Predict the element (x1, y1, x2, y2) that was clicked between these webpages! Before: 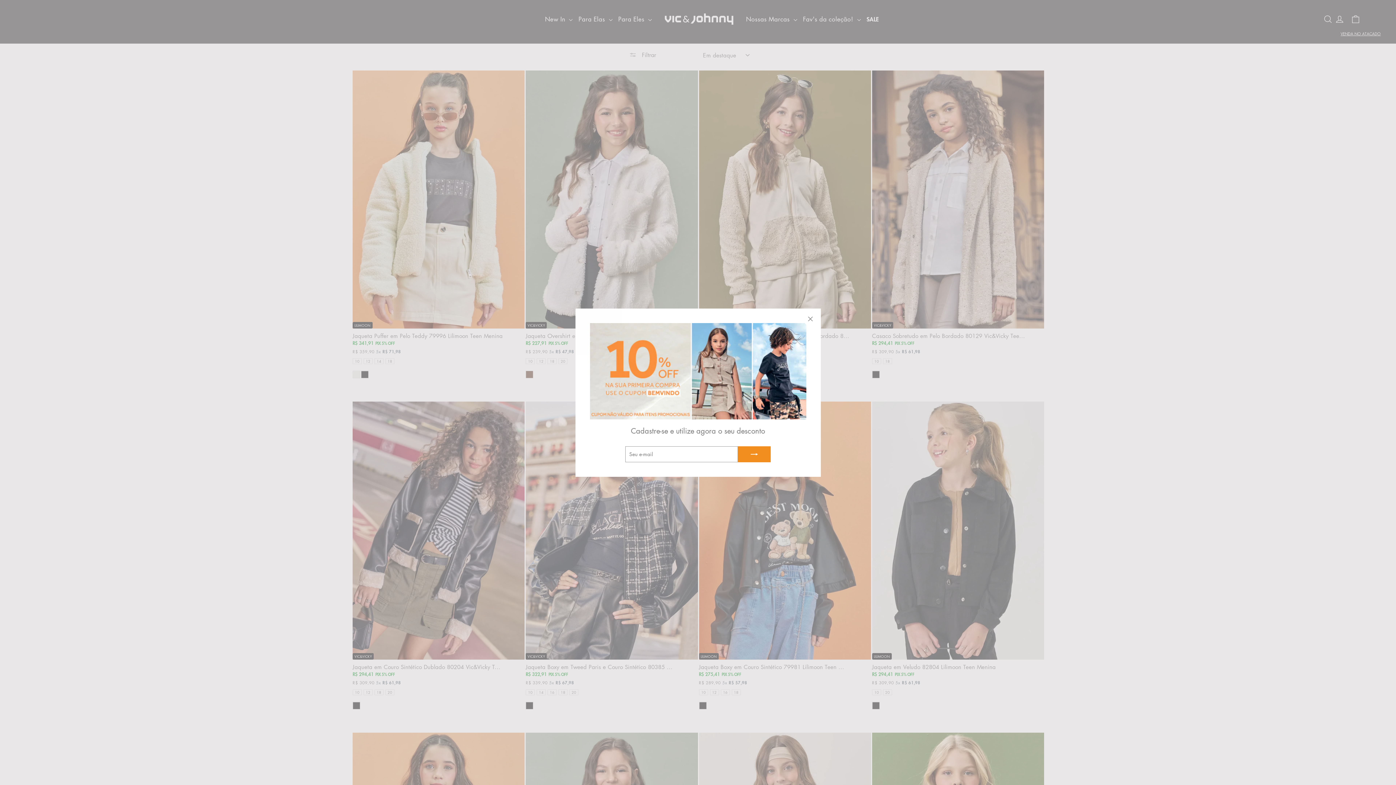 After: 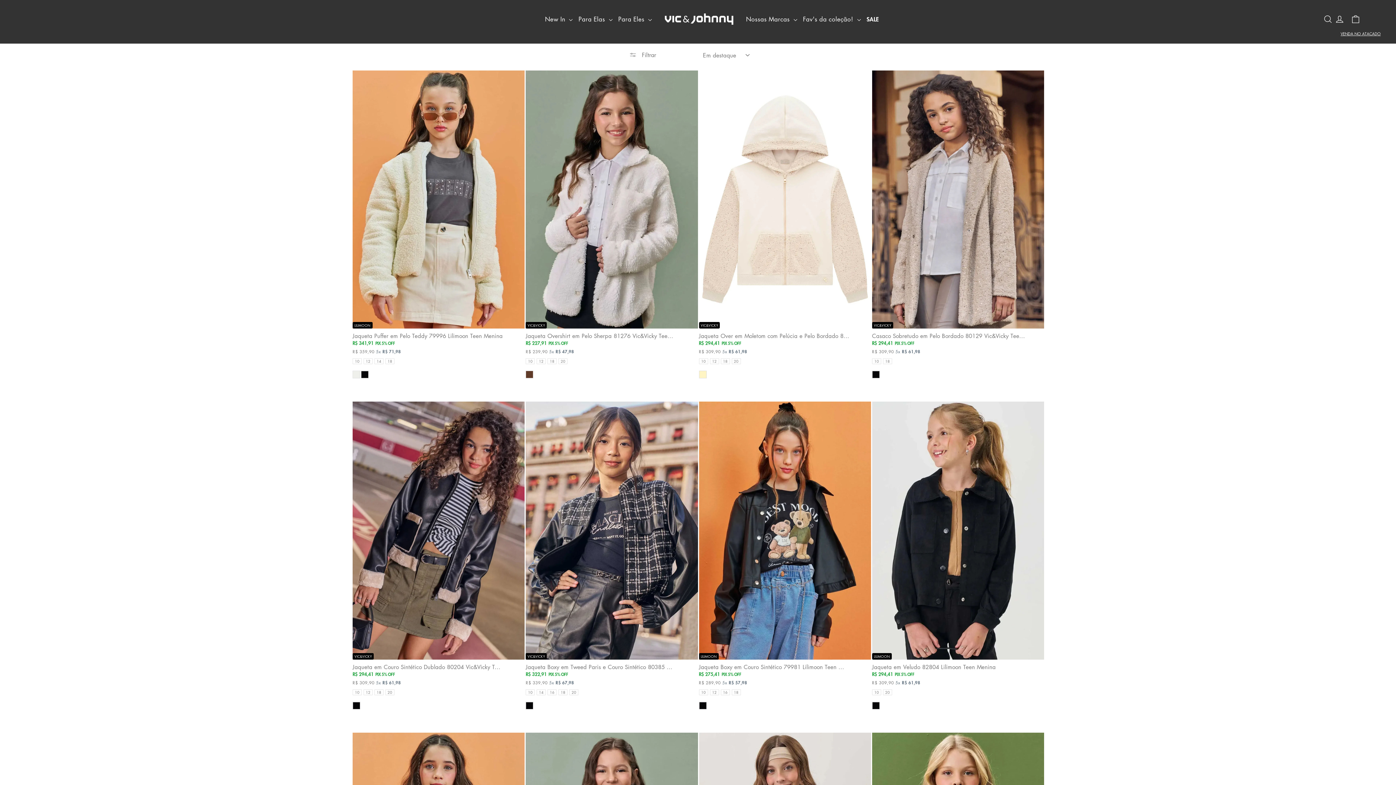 Action: label: "Fechar (Esc)" bbox: (803, 312, 817, 326)